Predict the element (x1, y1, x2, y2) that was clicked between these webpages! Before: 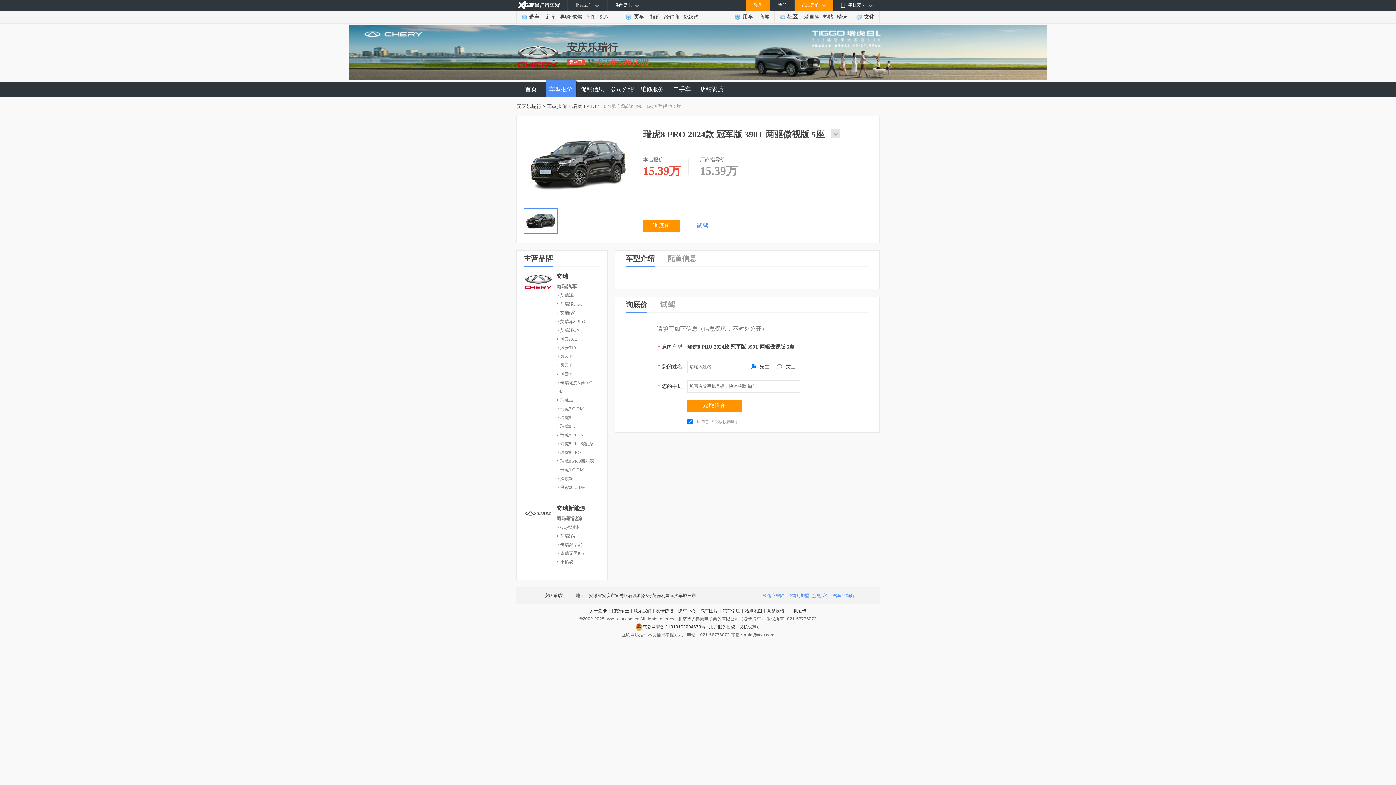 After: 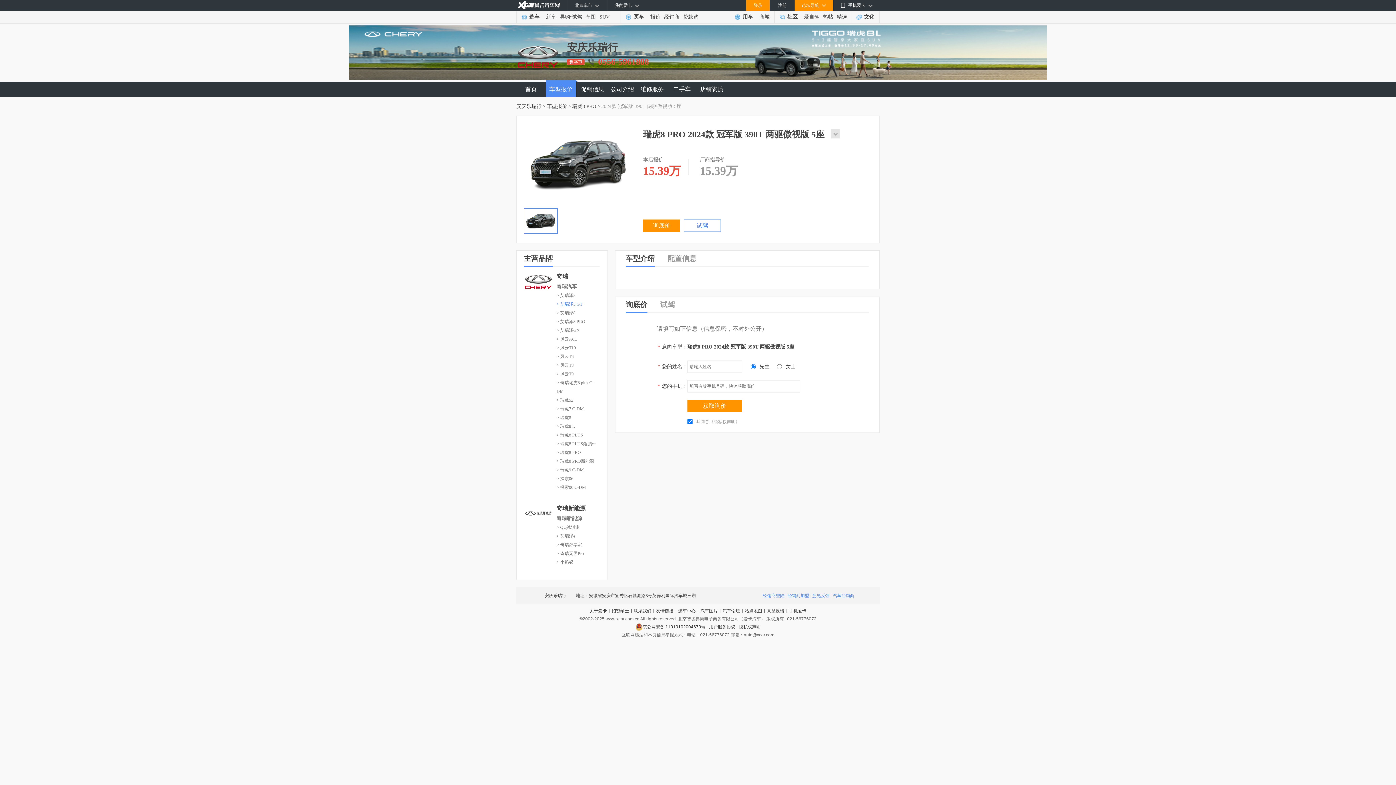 Action: bbox: (556, 300, 582, 308) label: > 艾瑞泽5 GT